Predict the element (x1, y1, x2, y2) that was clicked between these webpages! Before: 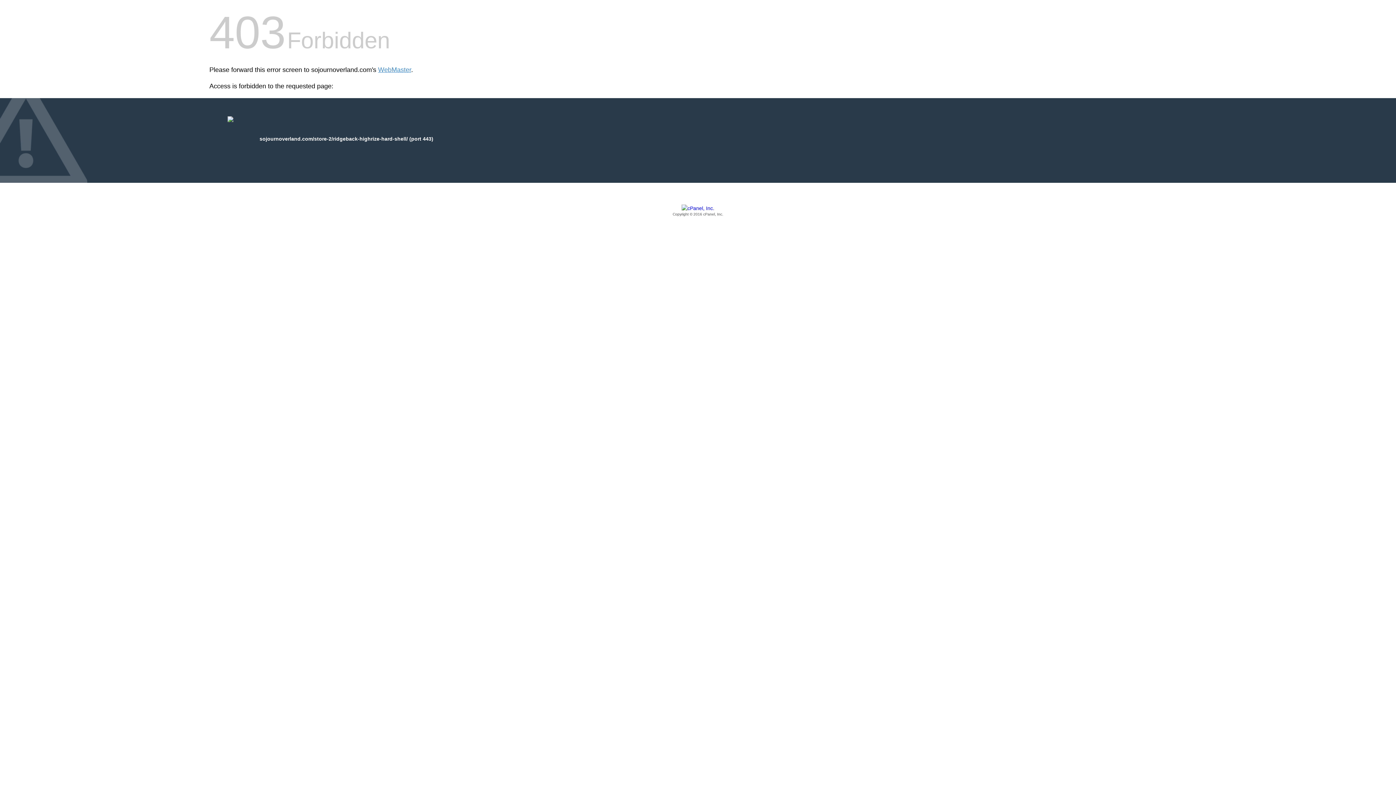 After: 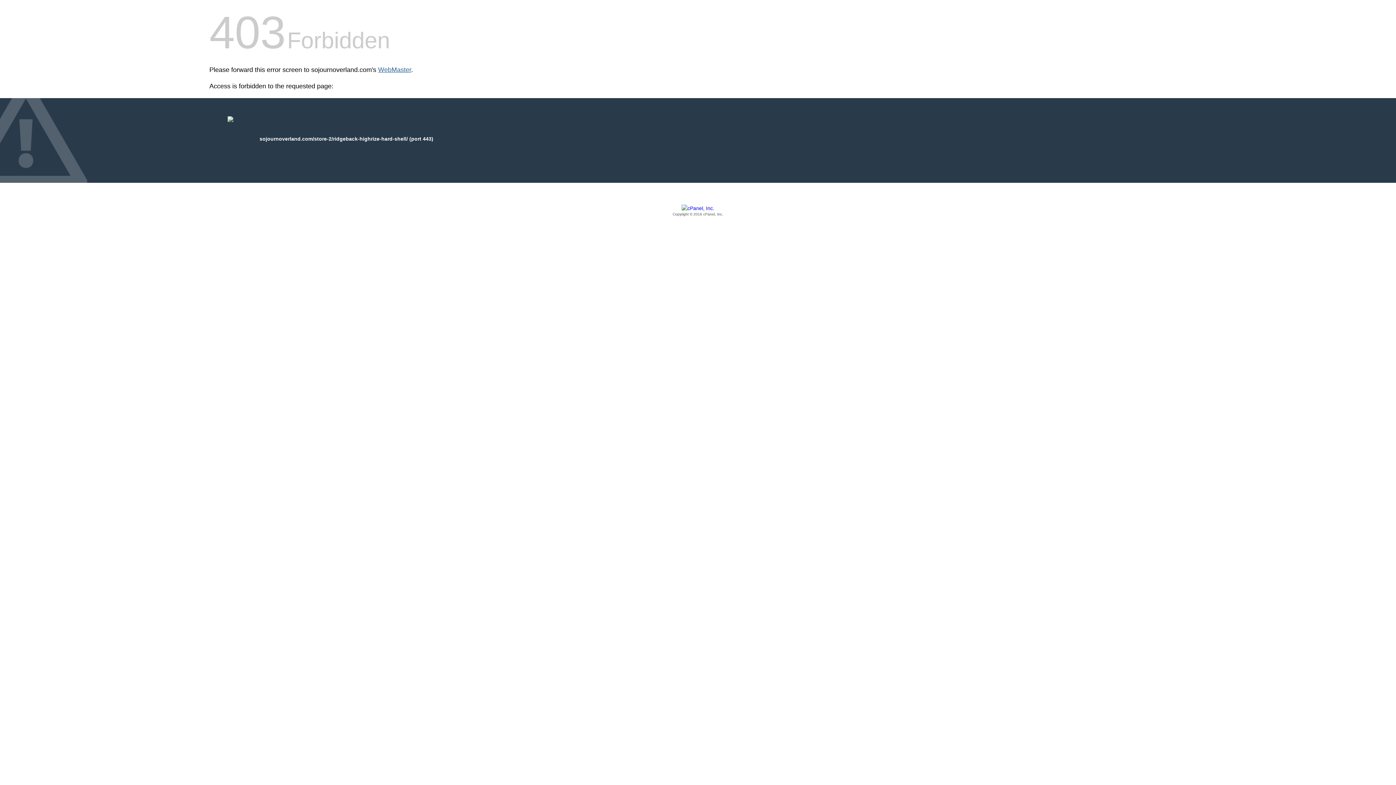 Action: bbox: (378, 66, 411, 73) label: WebMaster